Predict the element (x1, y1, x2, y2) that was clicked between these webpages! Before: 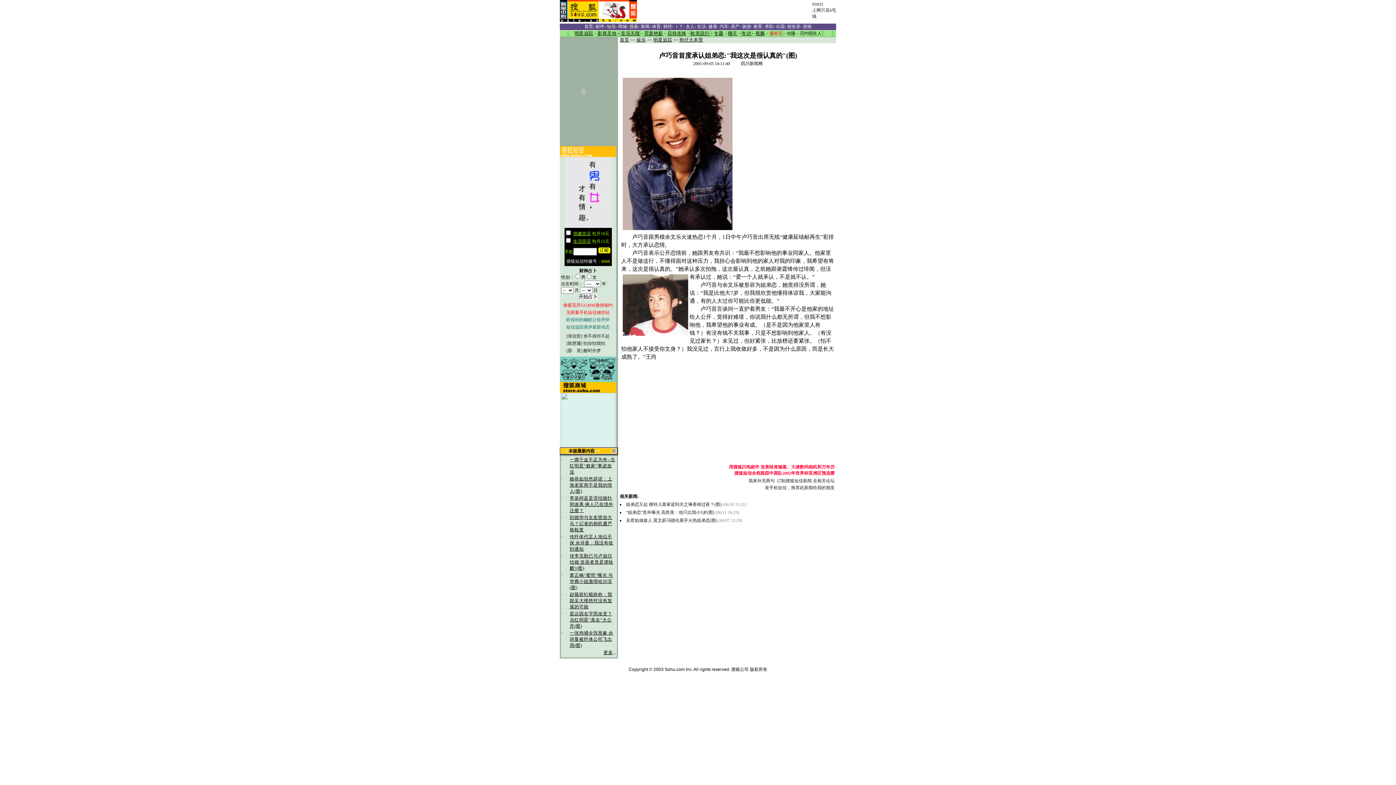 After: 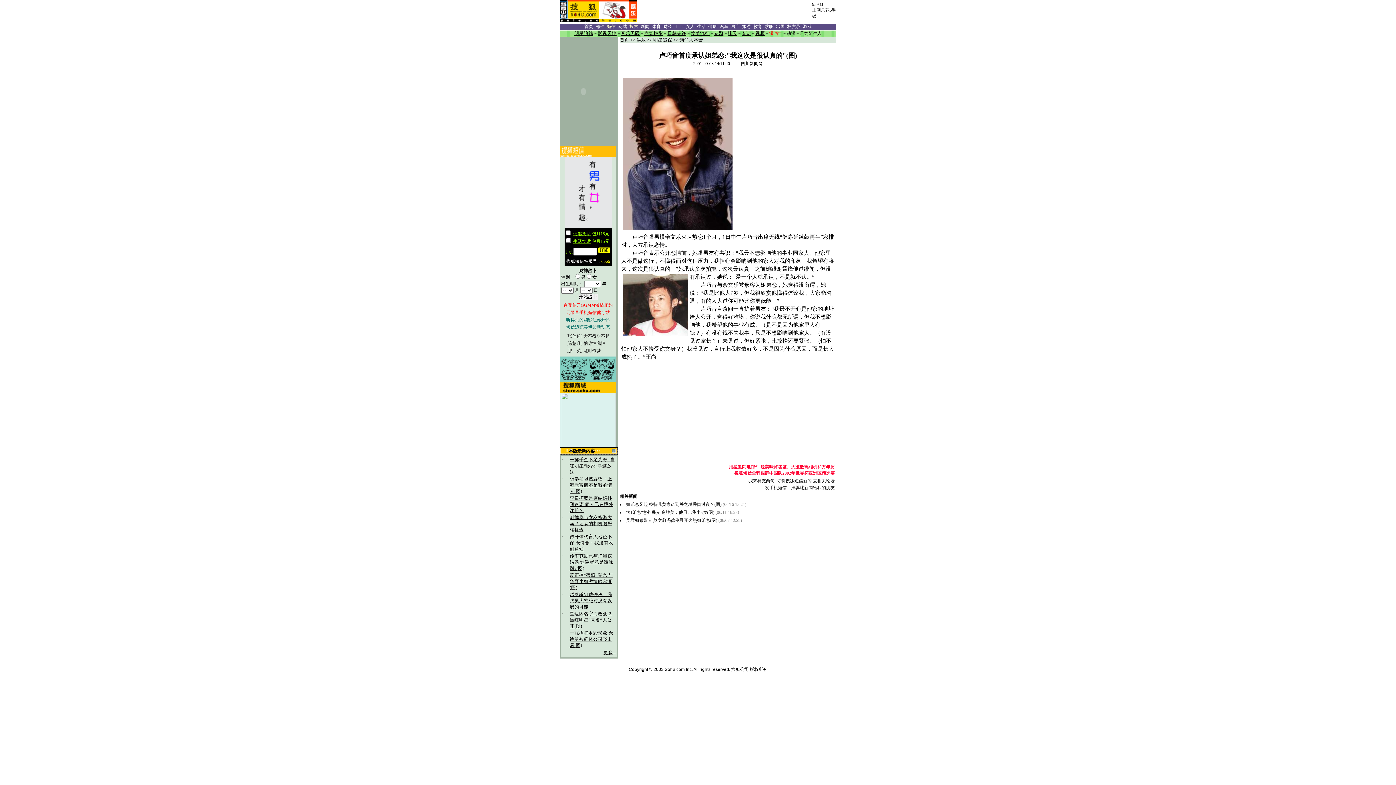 Action: bbox: (786, 30, 795, 36) label: 动漫